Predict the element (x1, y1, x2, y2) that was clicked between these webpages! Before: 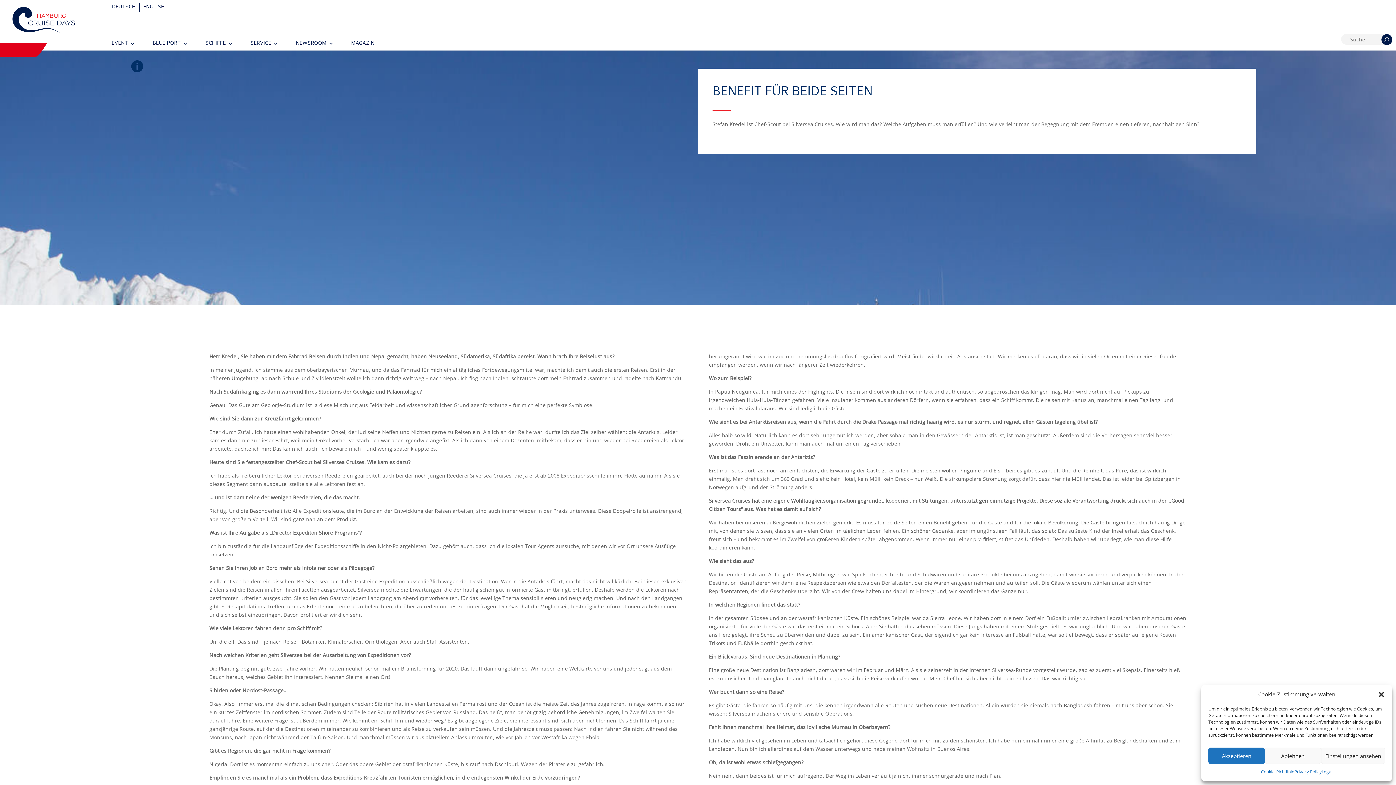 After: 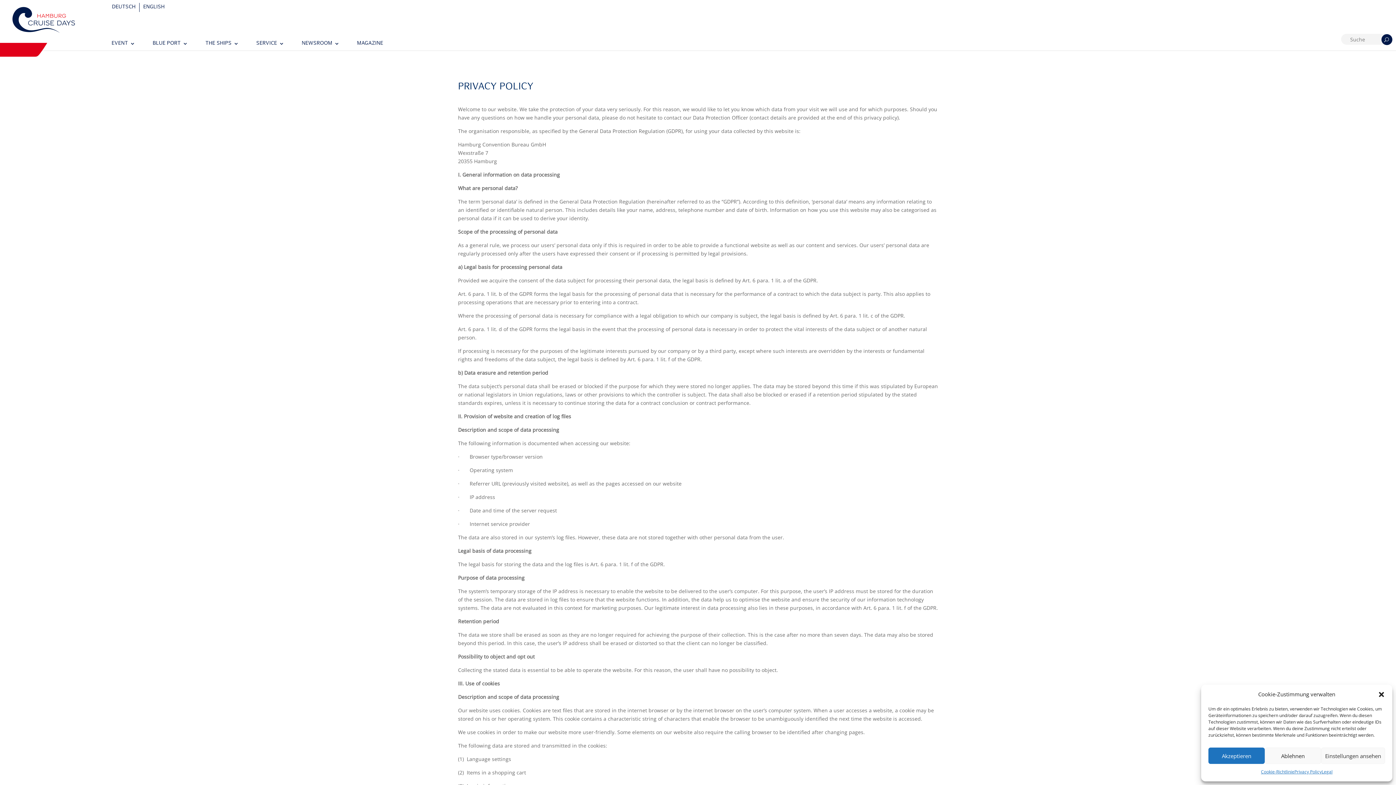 Action: label: Privacy Policy bbox: (1294, 768, 1321, 776)